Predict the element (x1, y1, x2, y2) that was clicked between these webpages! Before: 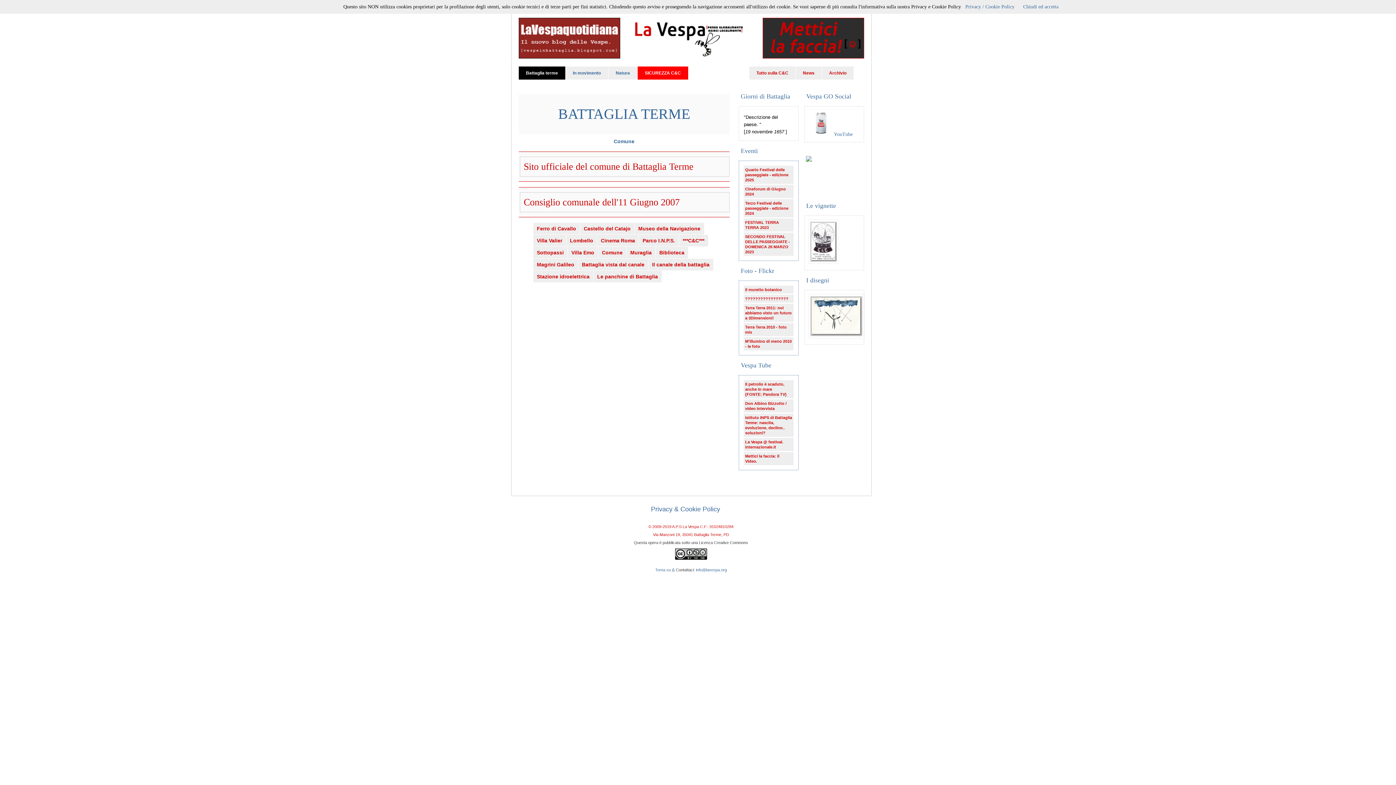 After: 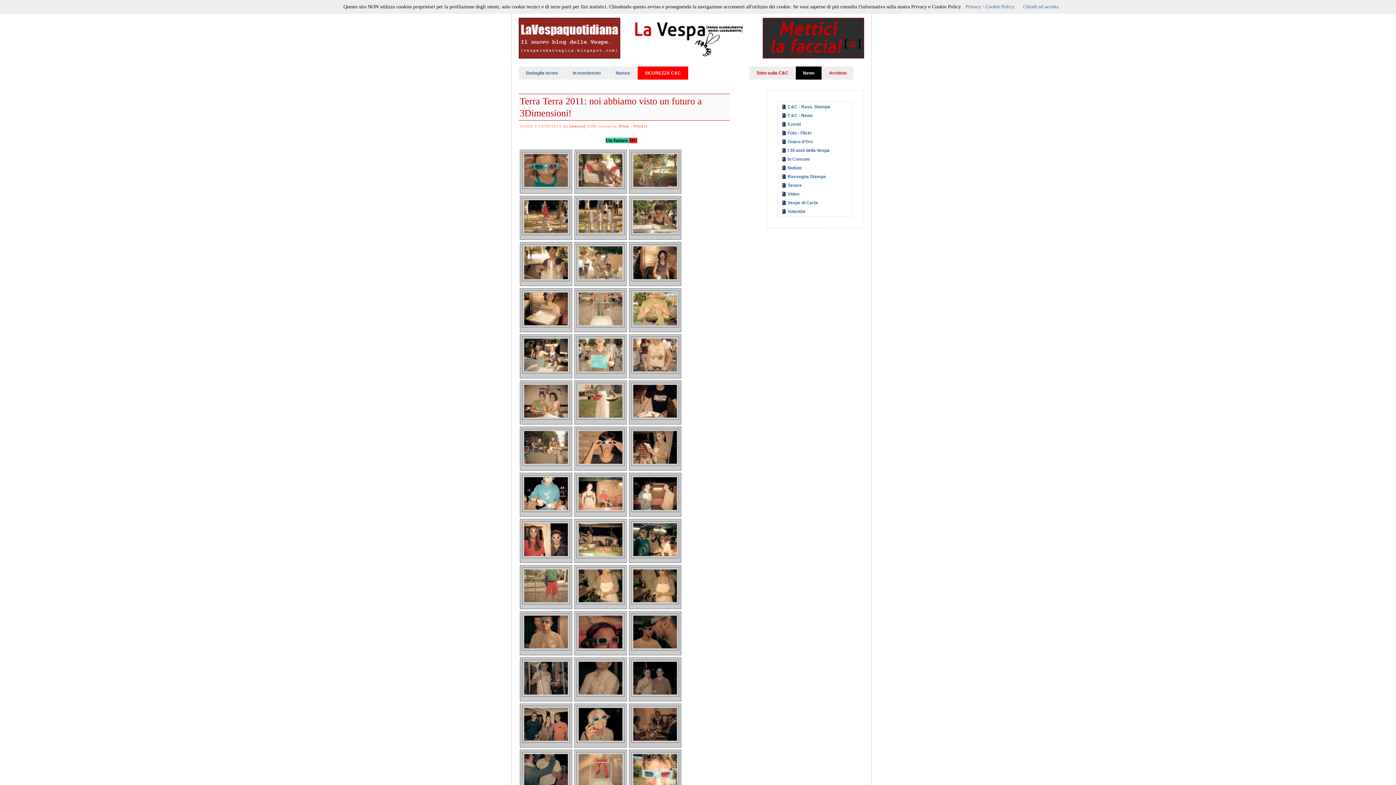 Action: label: Terra Terra 2011: noi abbiamo visto un futuro a 3Dimensioni! bbox: (743, 304, 793, 322)